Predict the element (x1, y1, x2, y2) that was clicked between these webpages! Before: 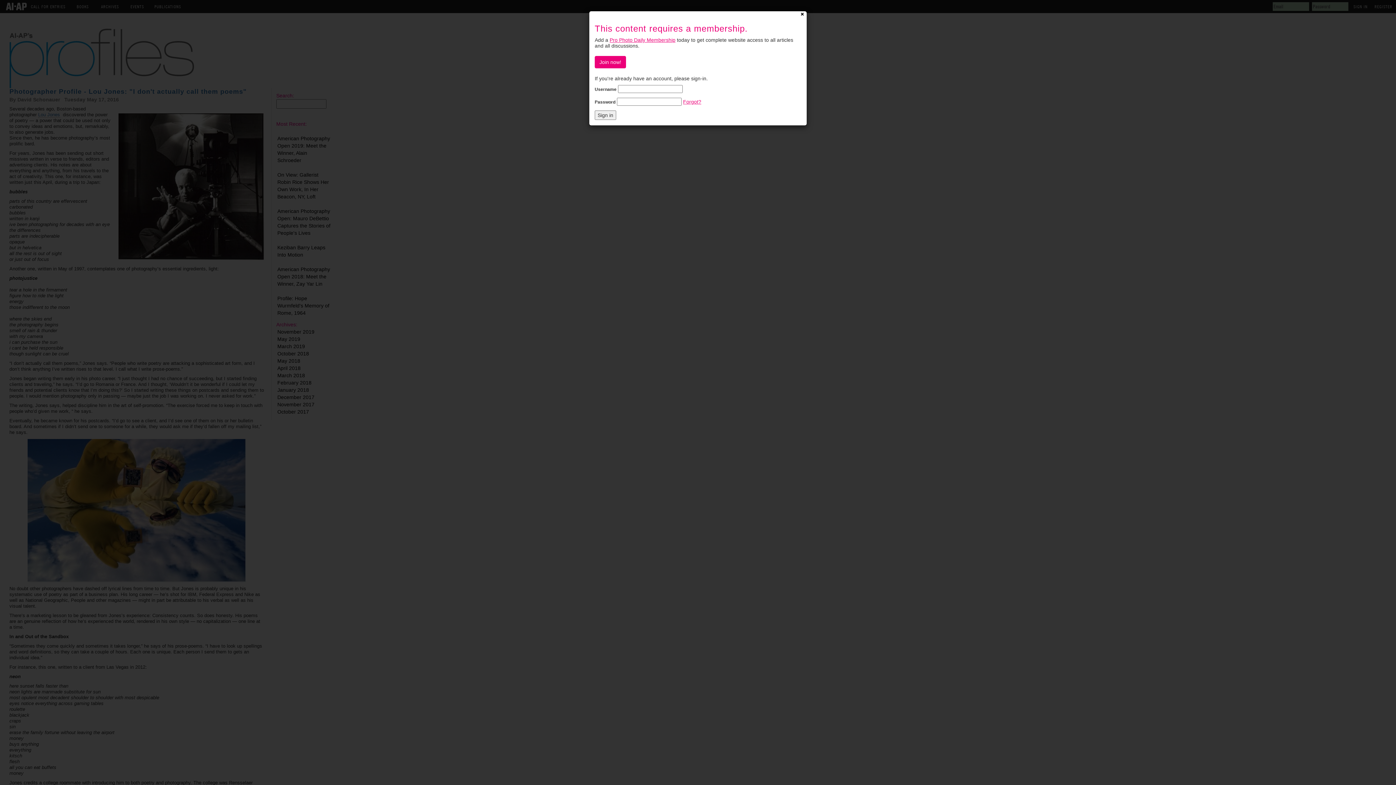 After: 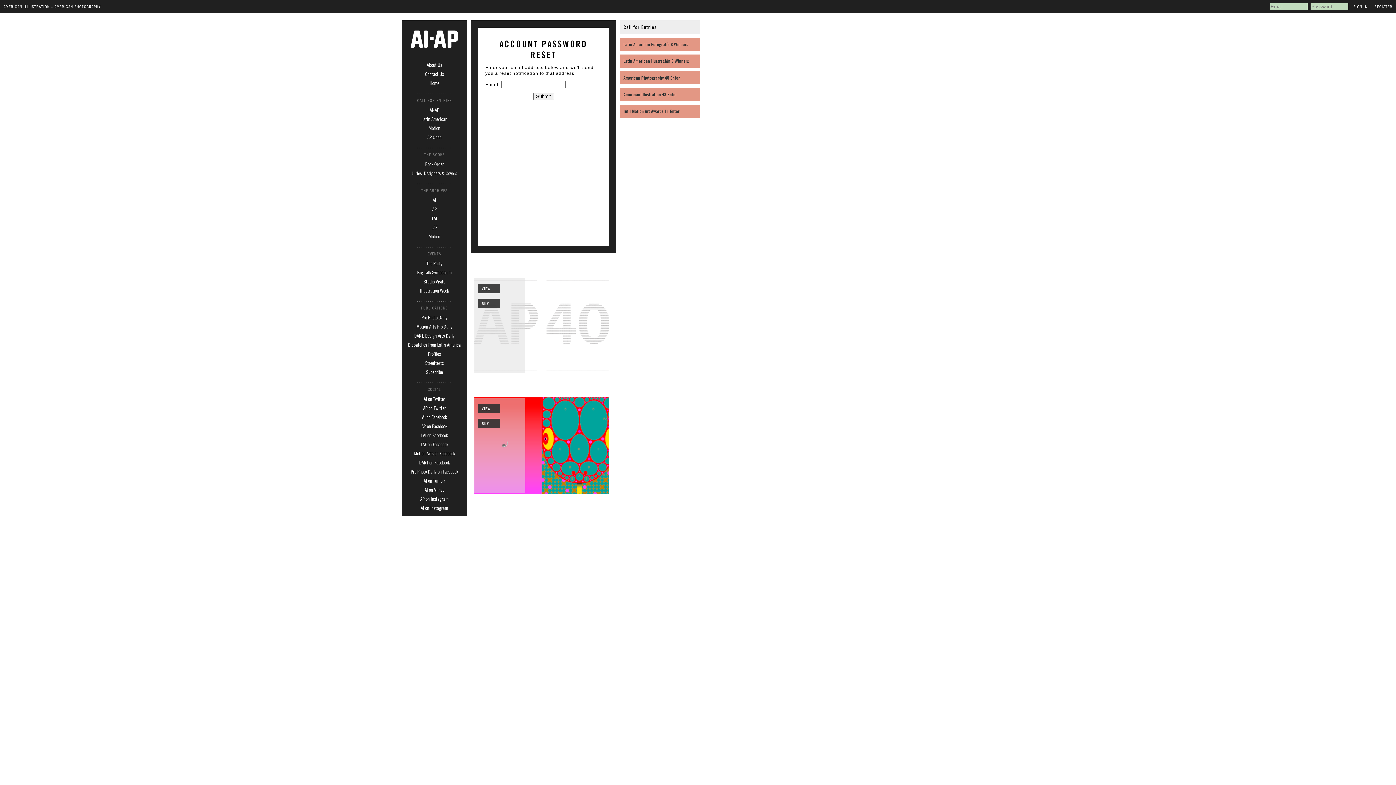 Action: label: Forgot? bbox: (683, 98, 701, 104)